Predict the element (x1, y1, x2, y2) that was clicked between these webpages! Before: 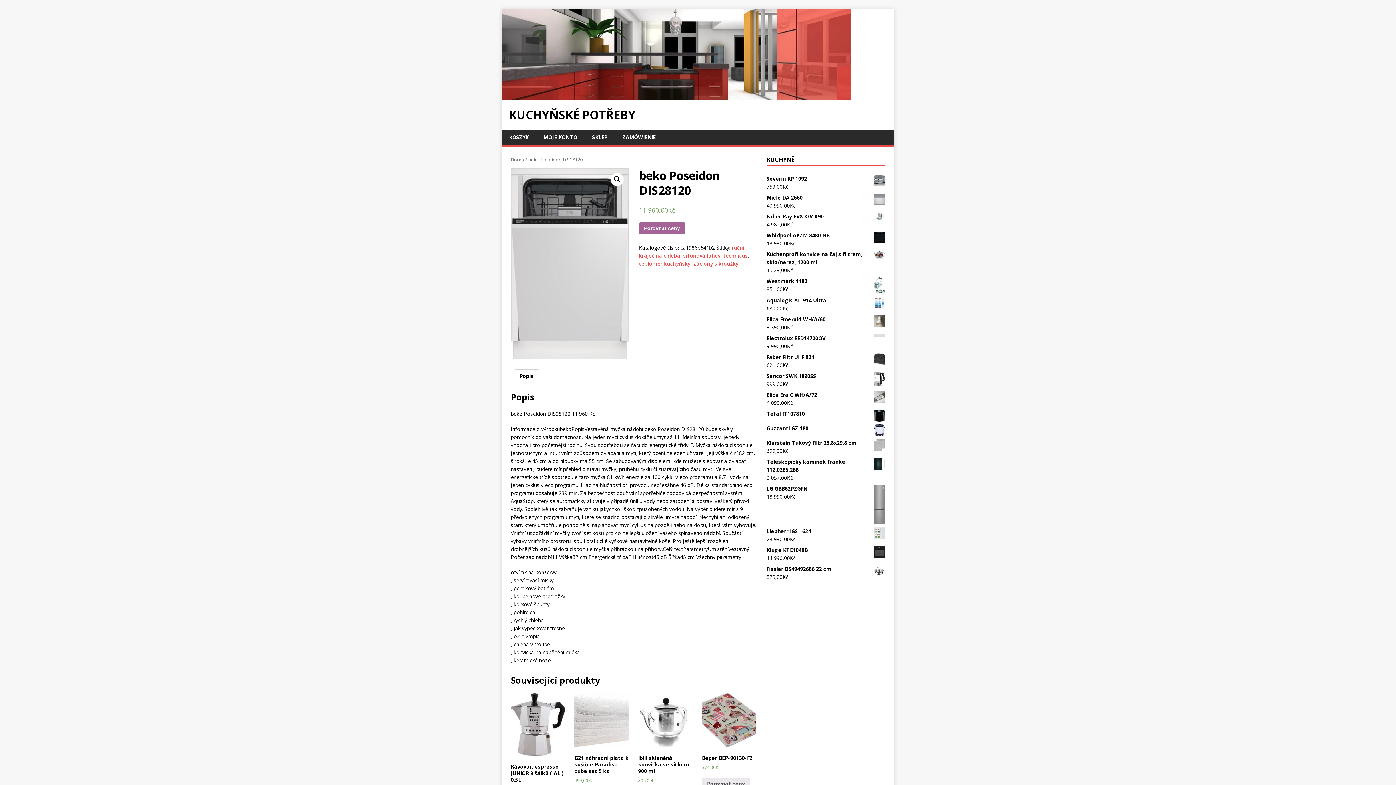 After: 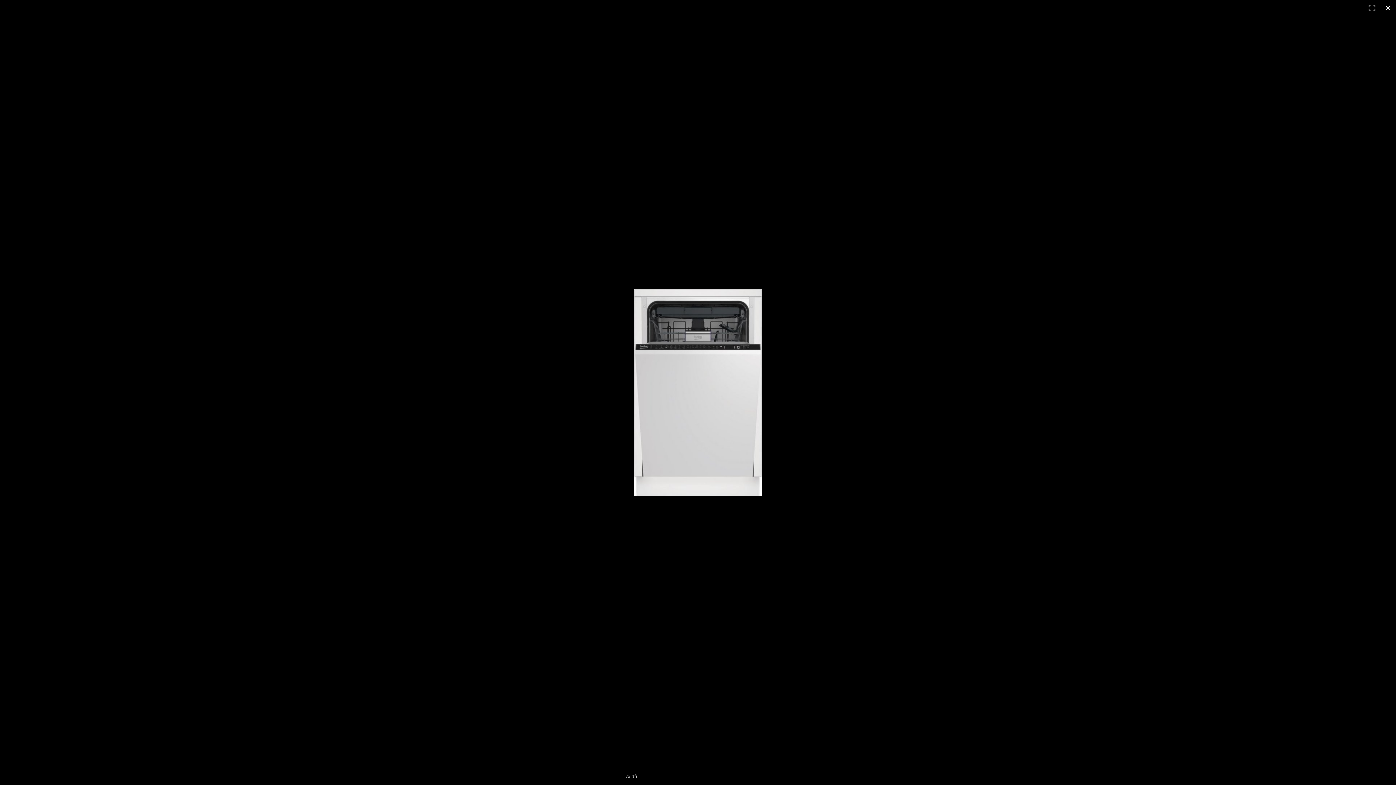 Action: label: 🔍 bbox: (611, 173, 624, 186)